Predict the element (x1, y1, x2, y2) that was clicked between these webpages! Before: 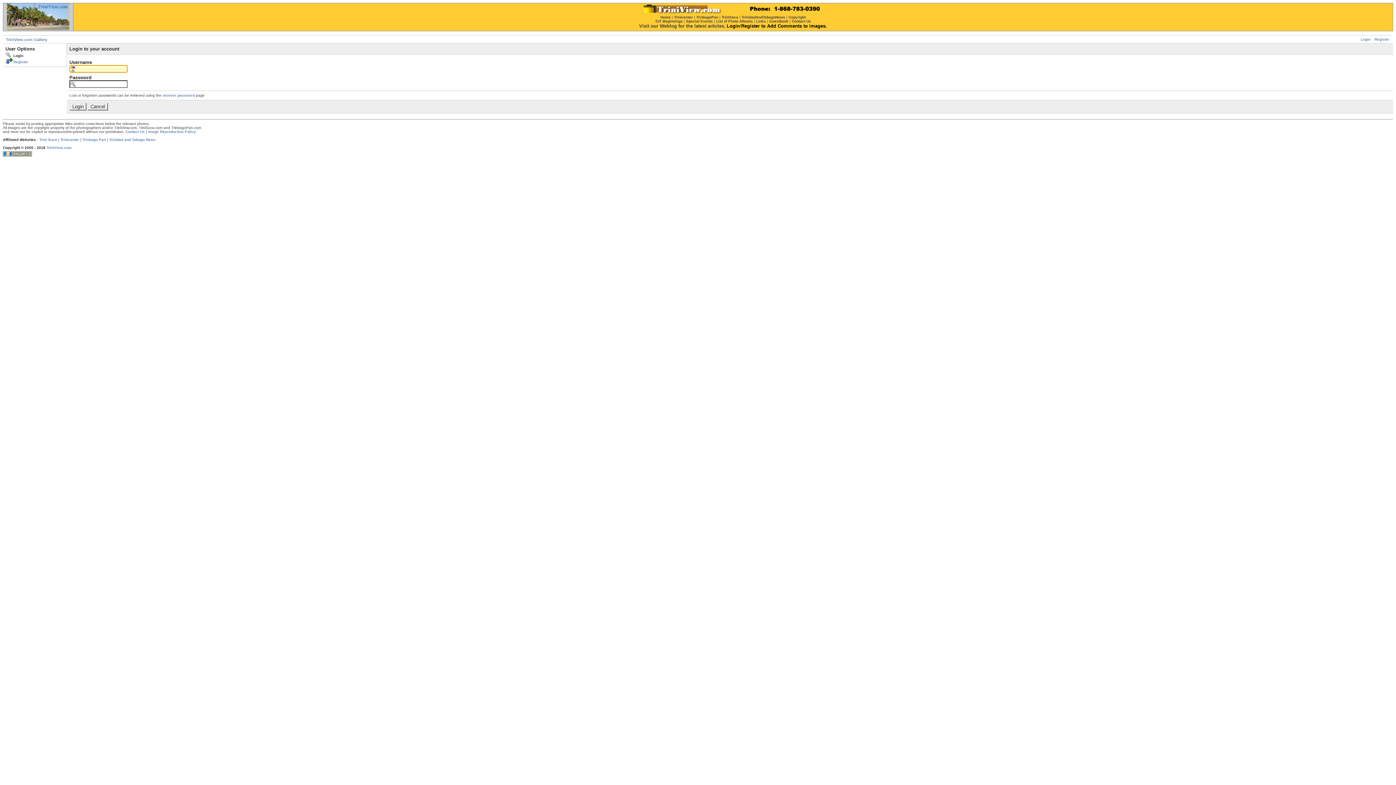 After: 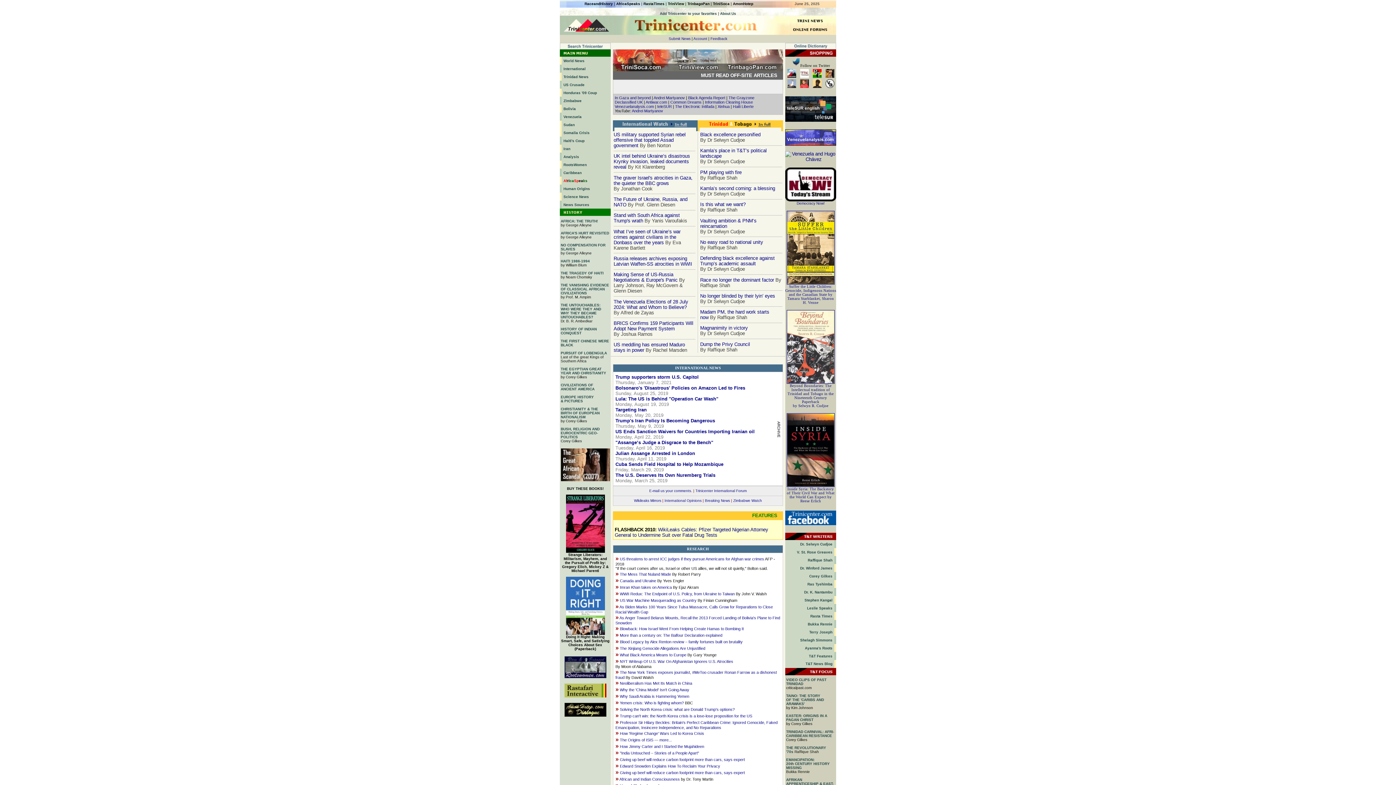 Action: bbox: (674, 15, 693, 19) label: Trinicenter